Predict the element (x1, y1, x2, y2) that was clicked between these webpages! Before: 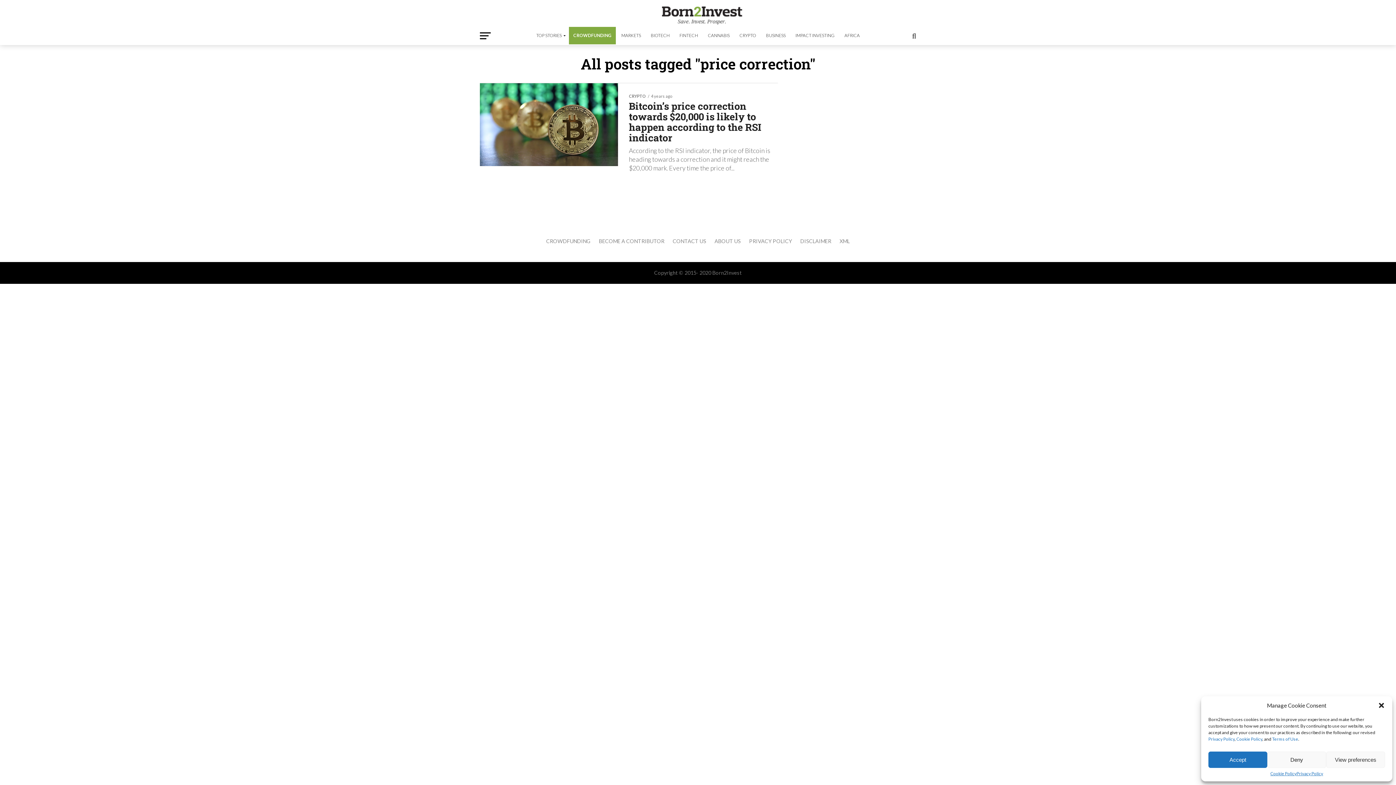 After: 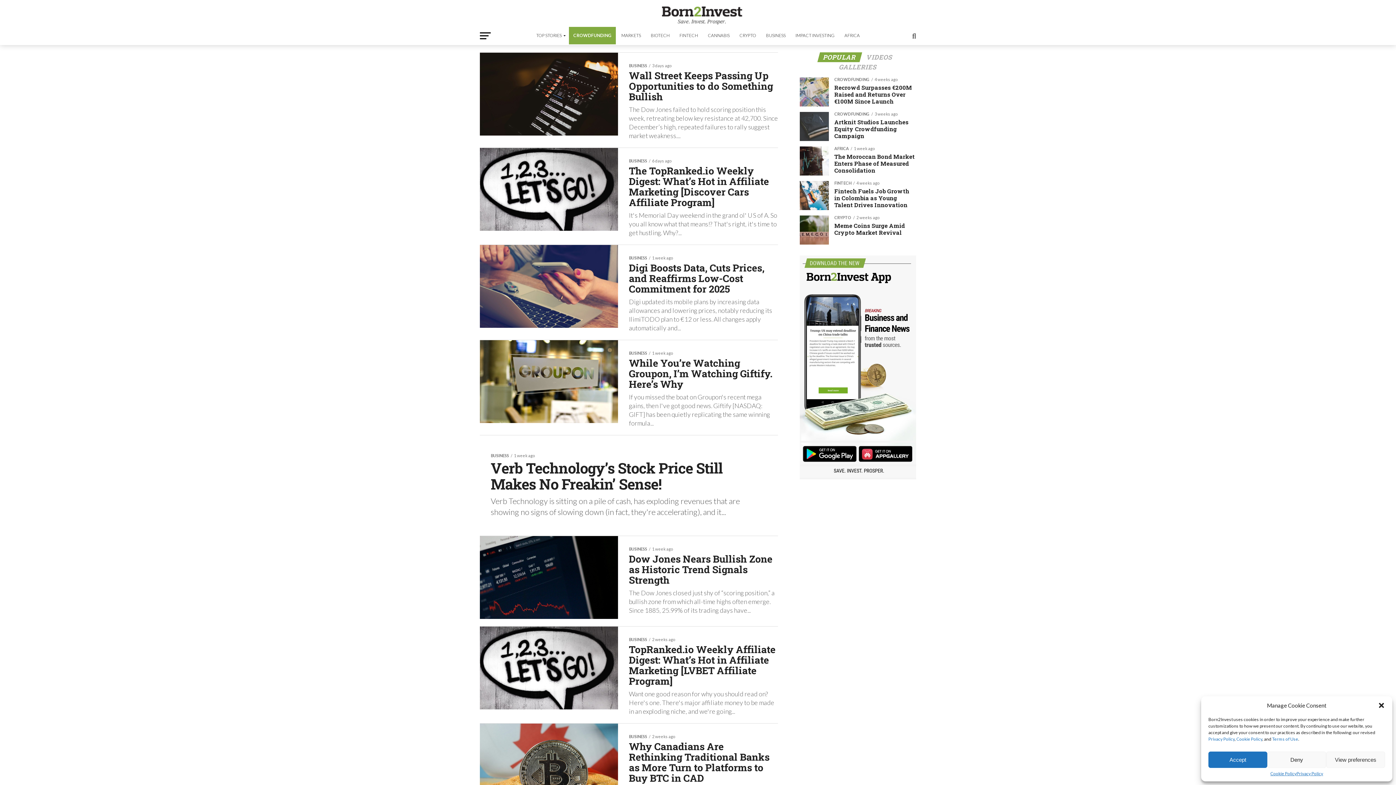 Action: label: BUSINESS bbox: (761, 26, 790, 44)